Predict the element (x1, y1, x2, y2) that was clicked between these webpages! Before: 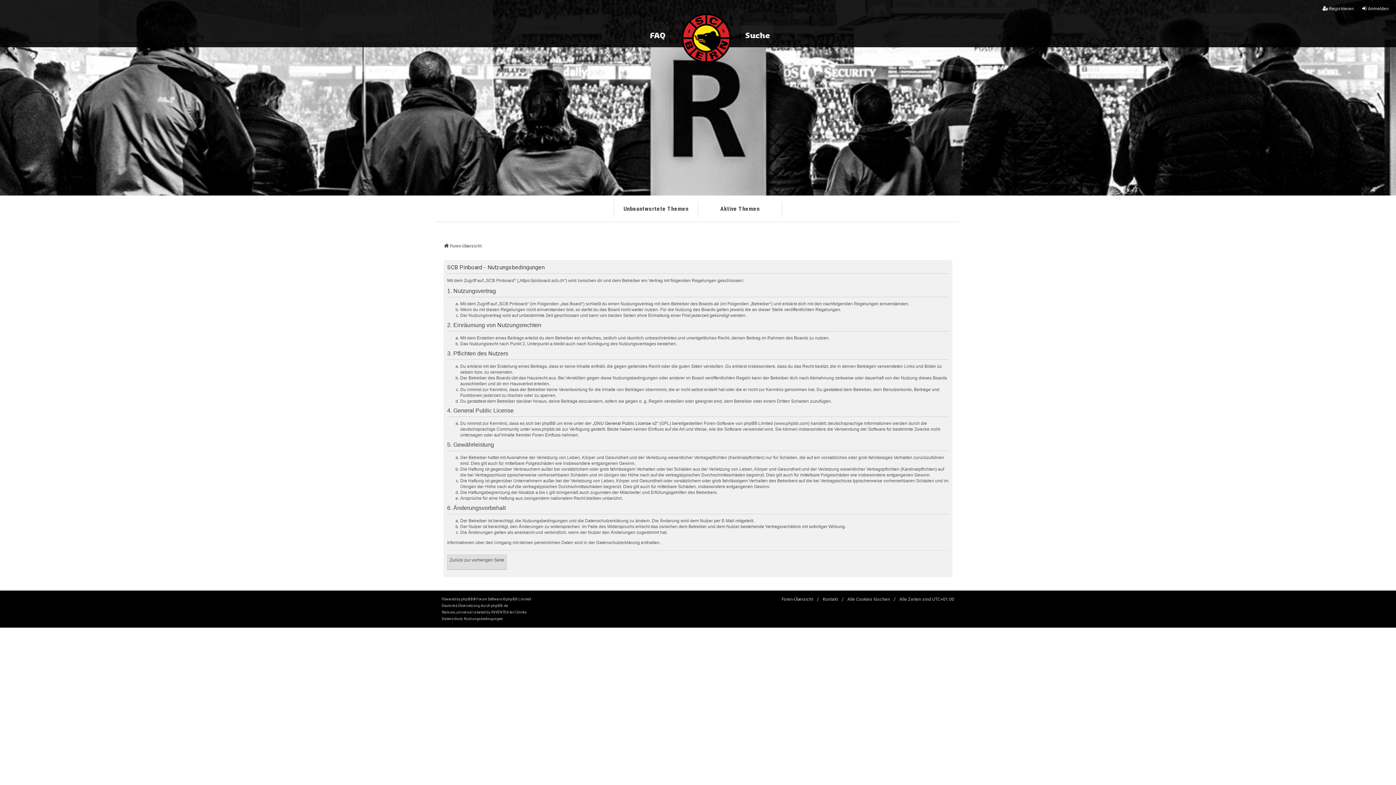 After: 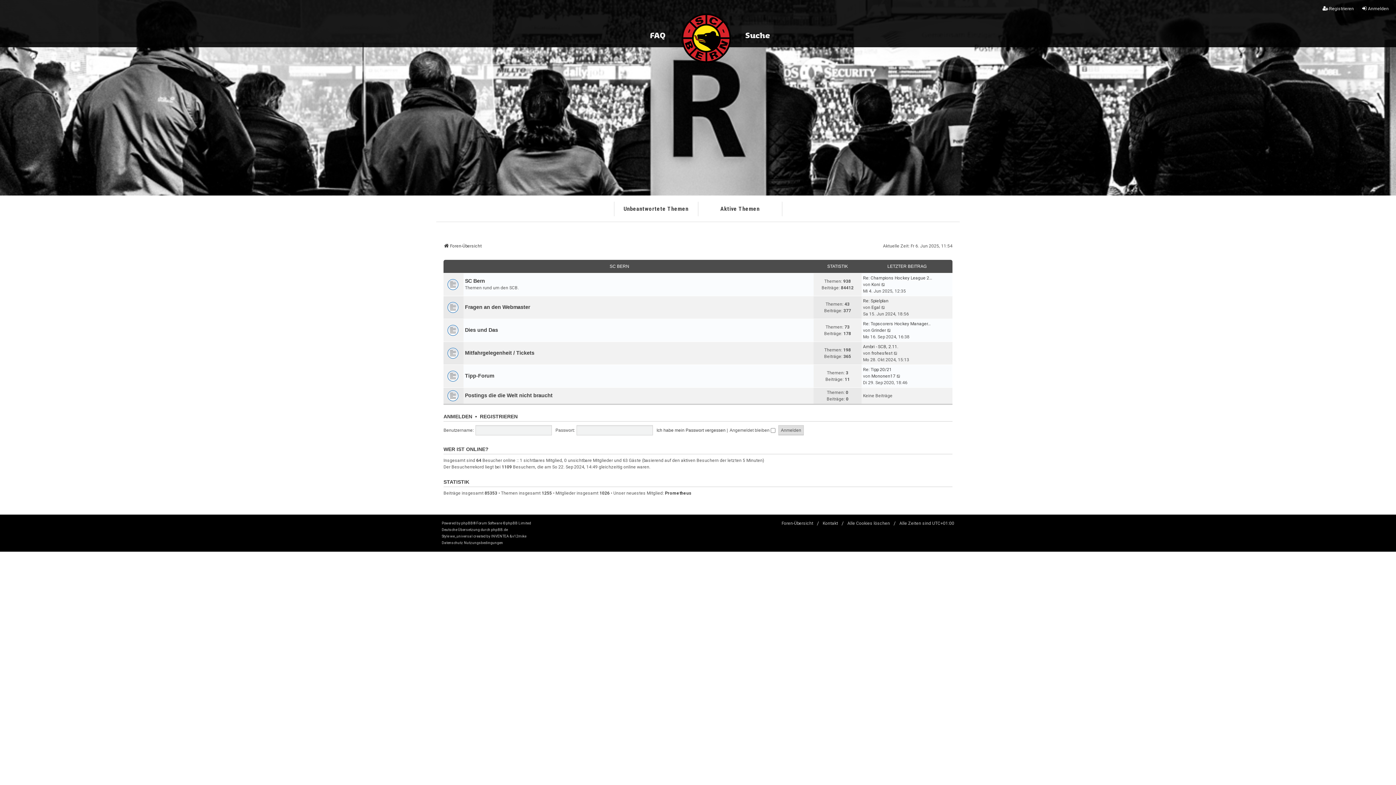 Action: label: Foren-Übersicht bbox: (443, 242, 481, 249)